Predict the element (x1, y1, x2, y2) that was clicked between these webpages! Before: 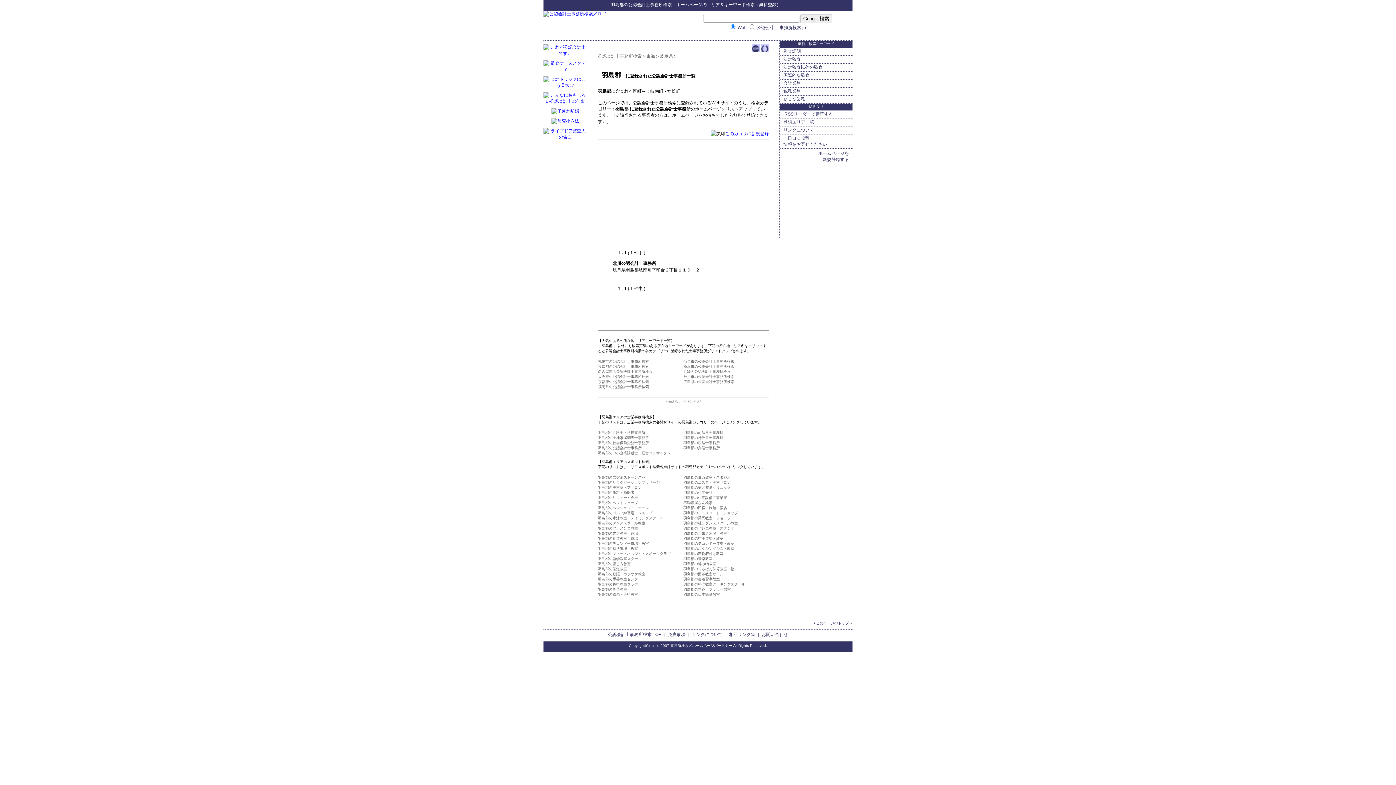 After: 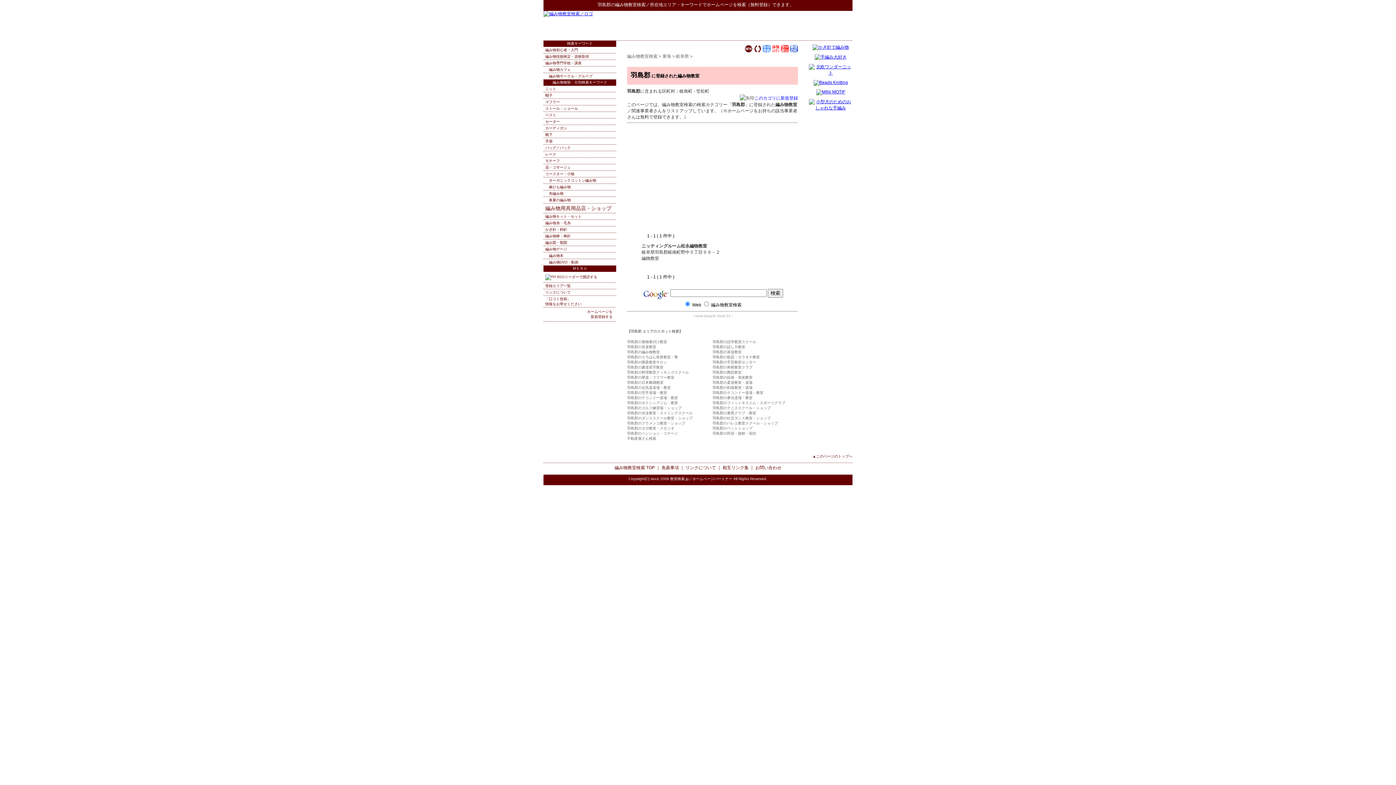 Action: bbox: (683, 562, 716, 566) label: 羽島郡の編み物教室